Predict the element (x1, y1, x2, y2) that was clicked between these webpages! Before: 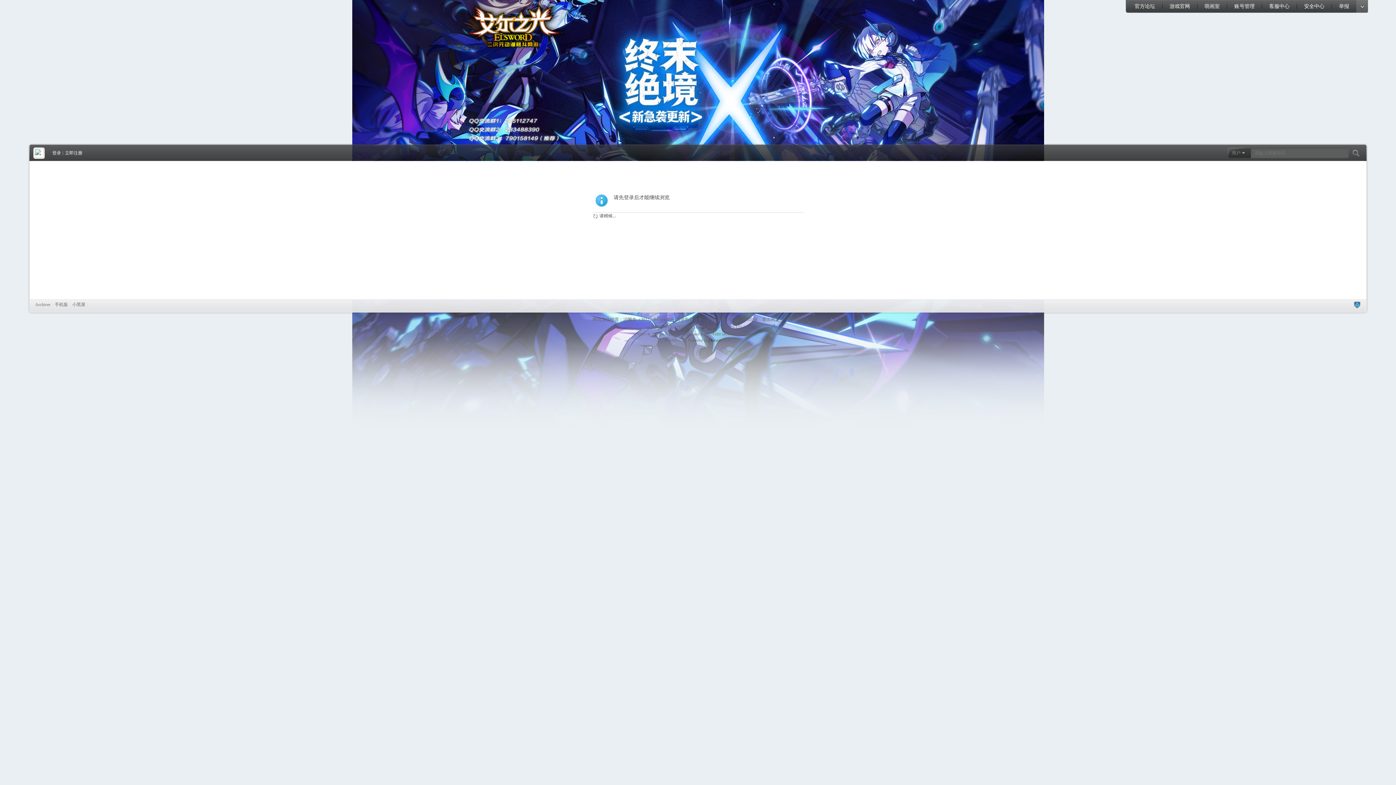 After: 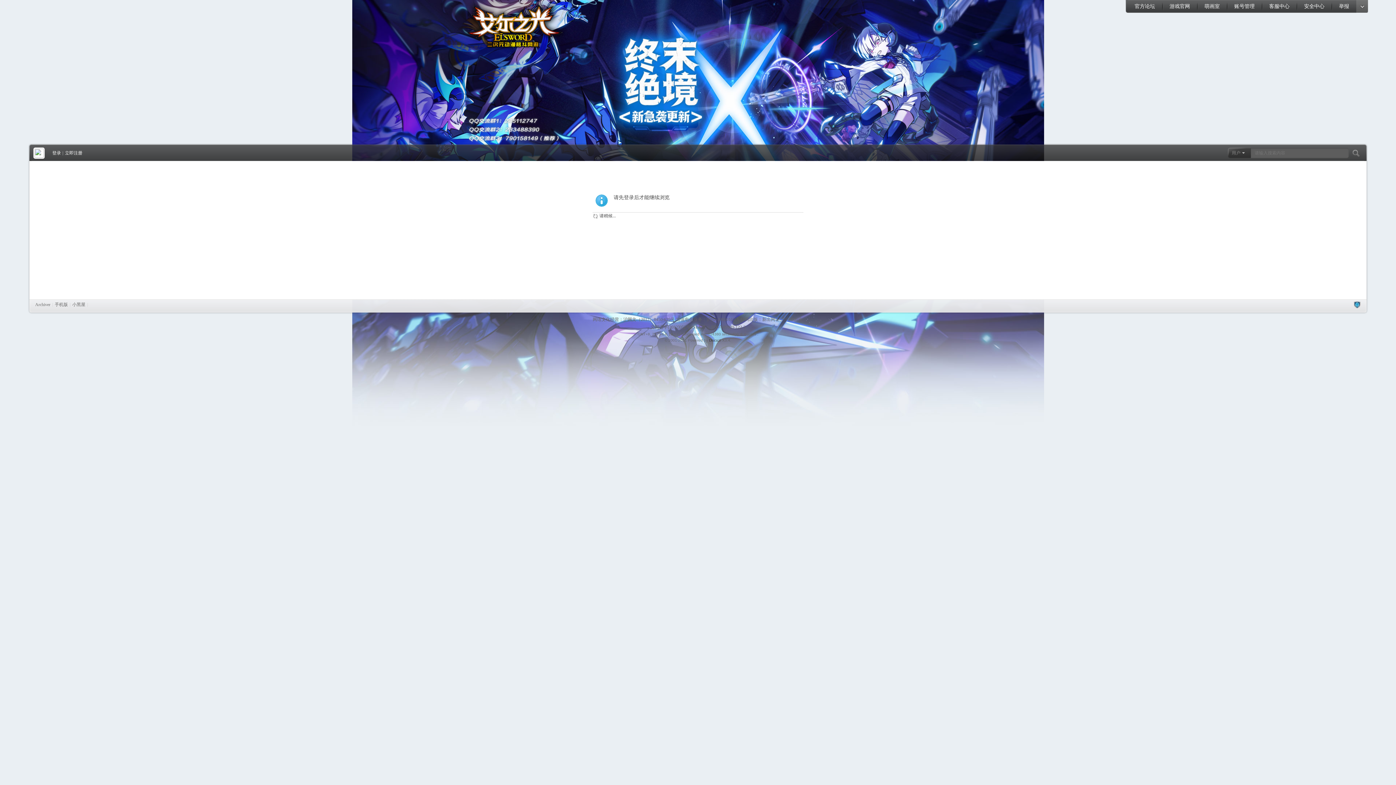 Action: bbox: (1353, 301, 1361, 308)